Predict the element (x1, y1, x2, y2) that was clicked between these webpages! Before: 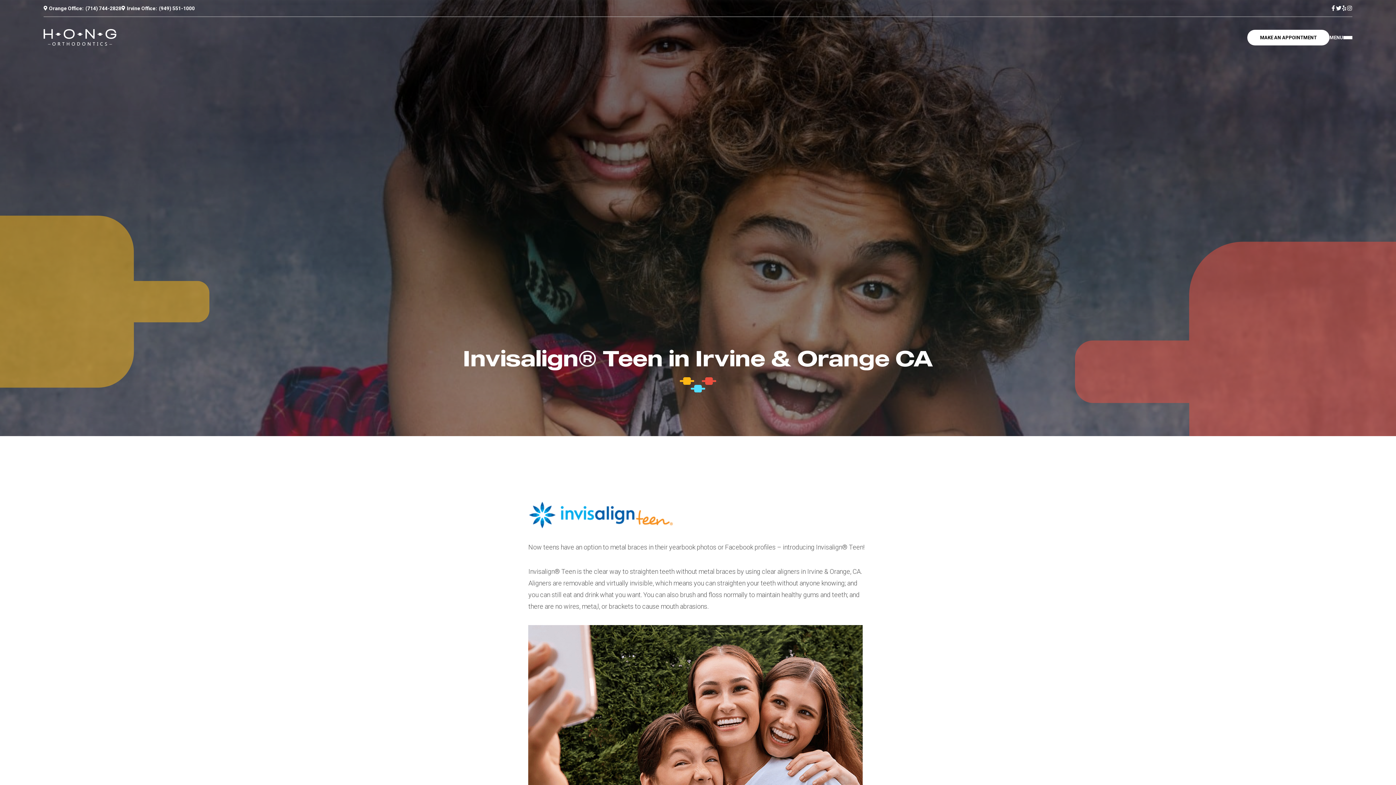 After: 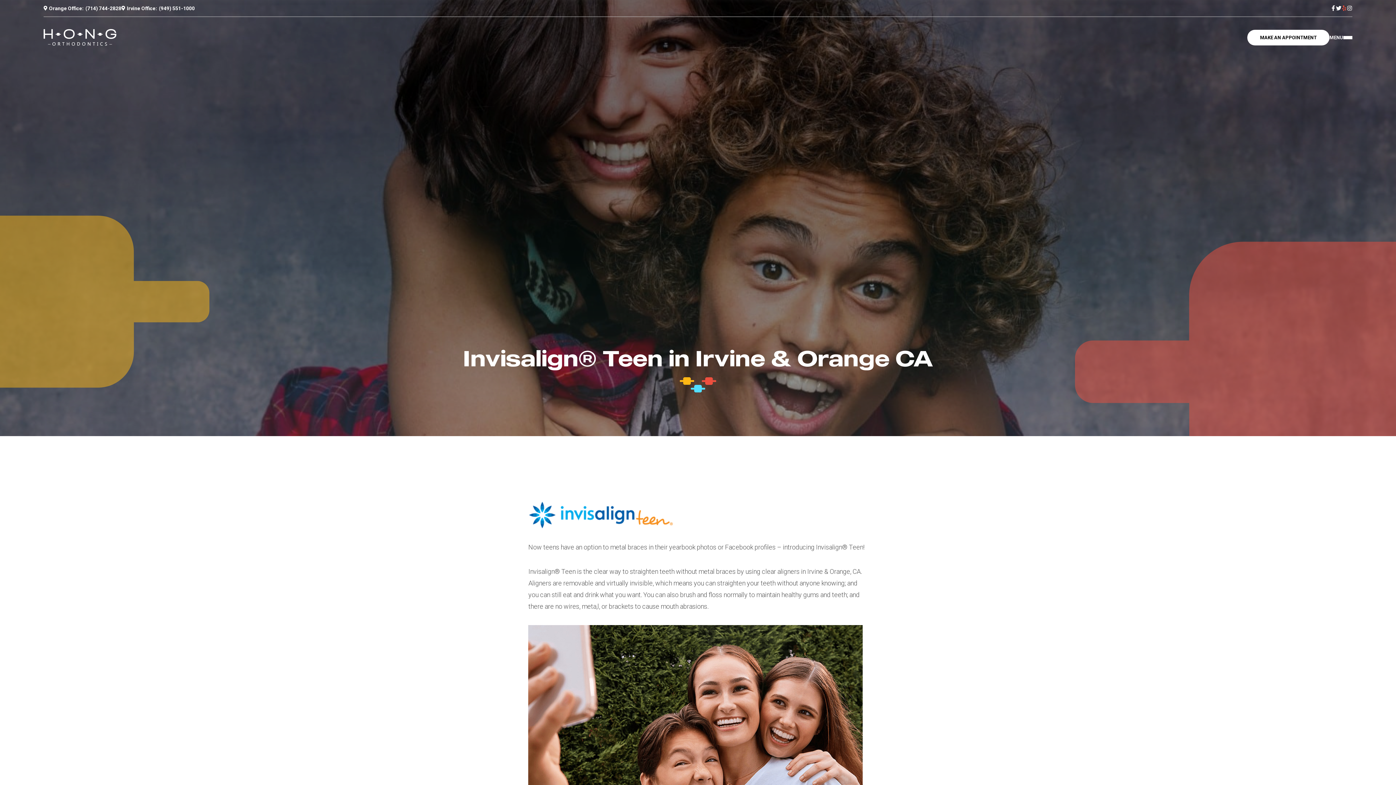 Action: bbox: (1341, 5, 1347, 10)